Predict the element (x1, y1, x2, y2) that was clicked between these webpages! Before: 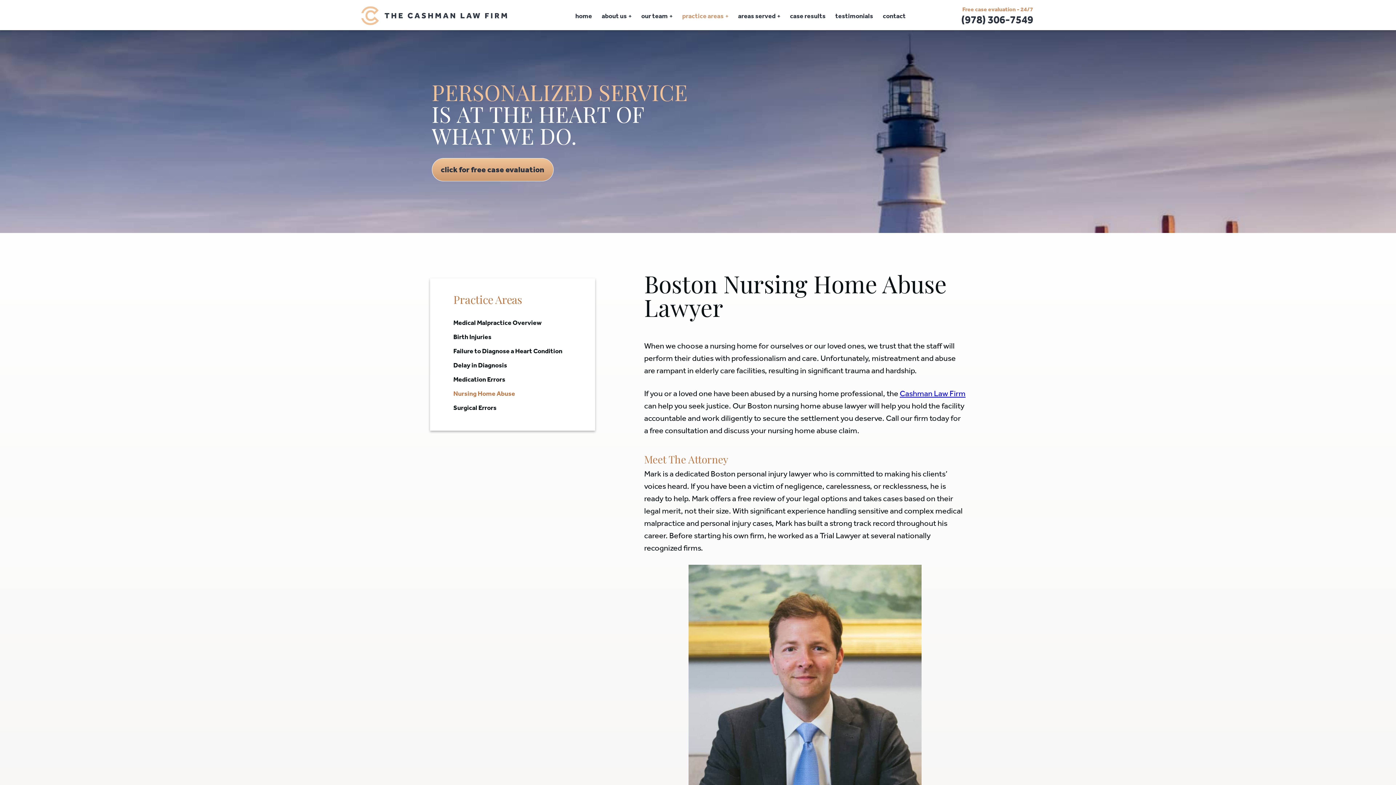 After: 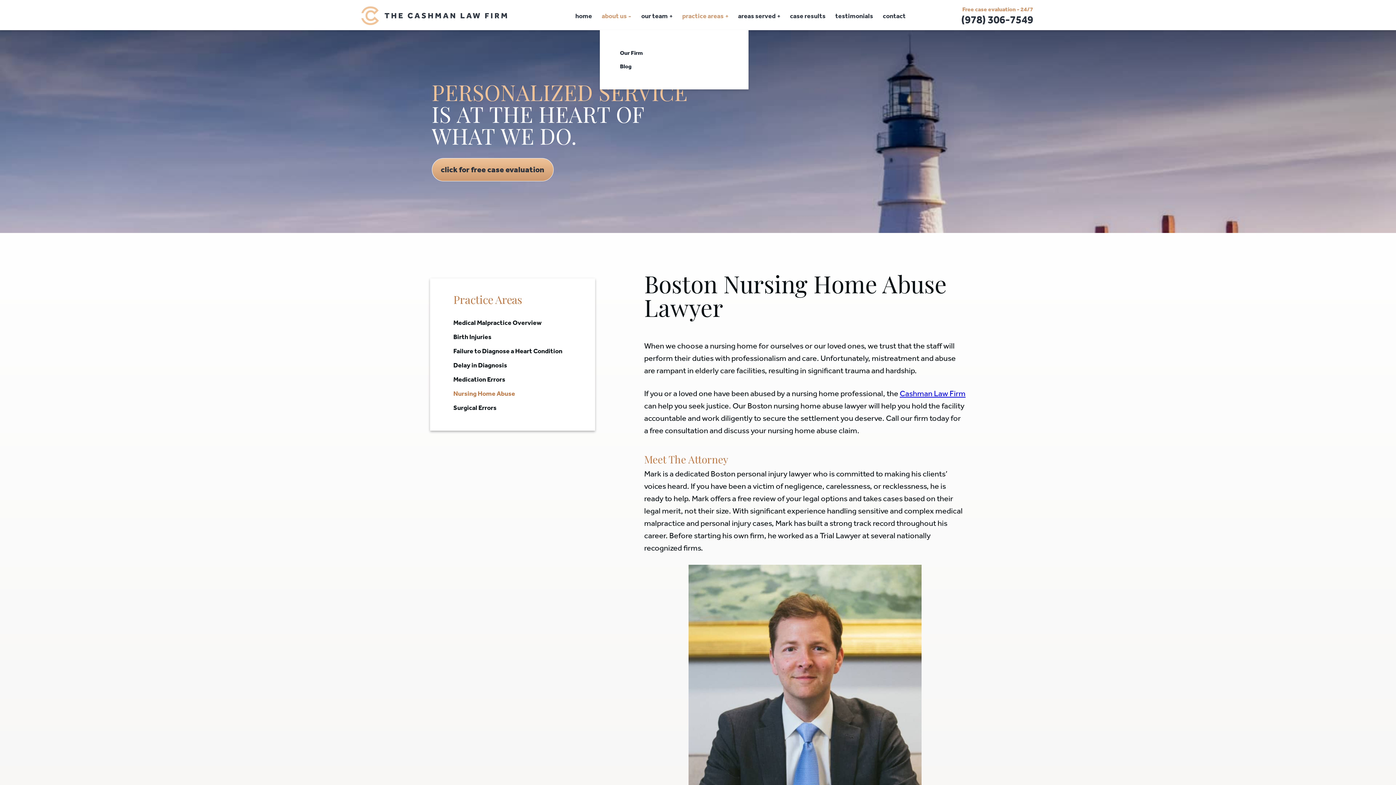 Action: bbox: (601, 12, 631, 20) label: about us